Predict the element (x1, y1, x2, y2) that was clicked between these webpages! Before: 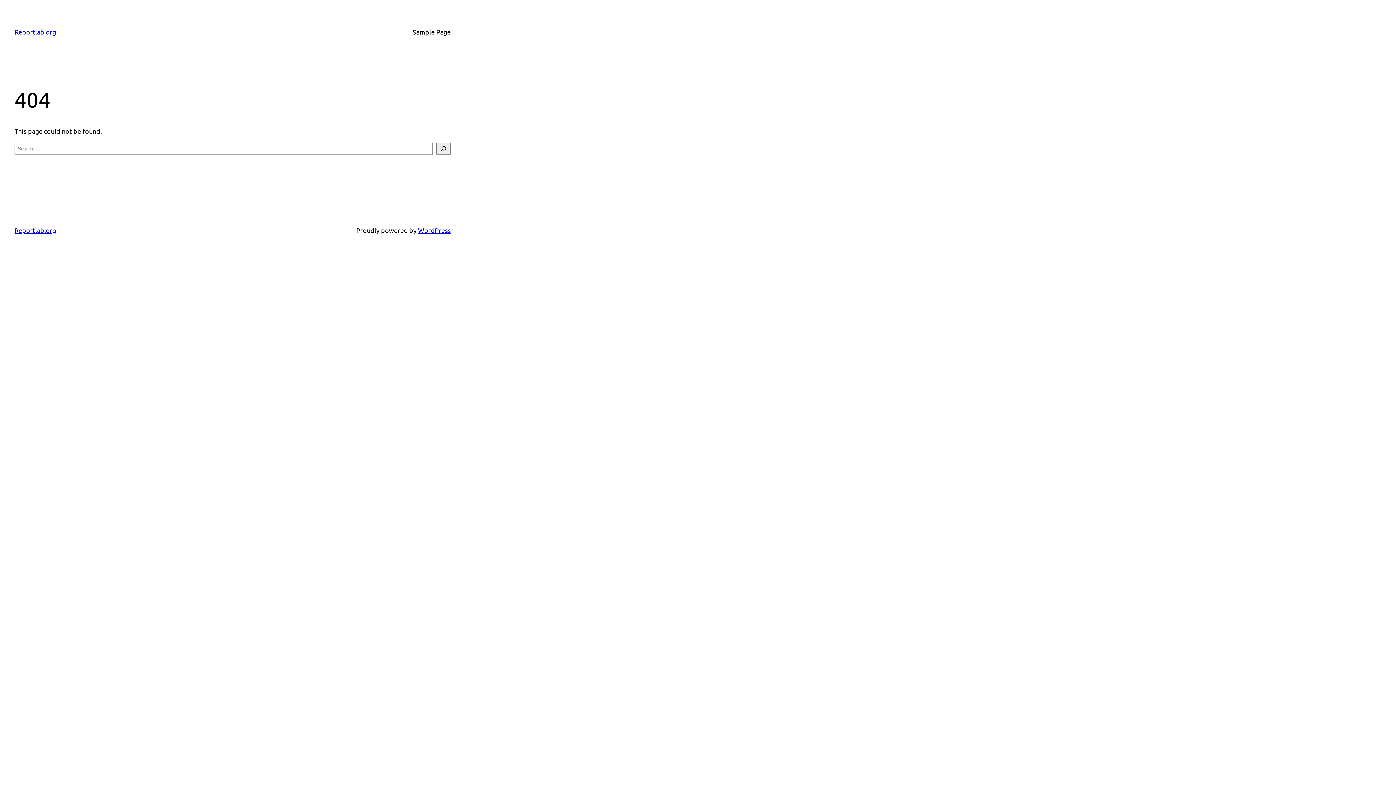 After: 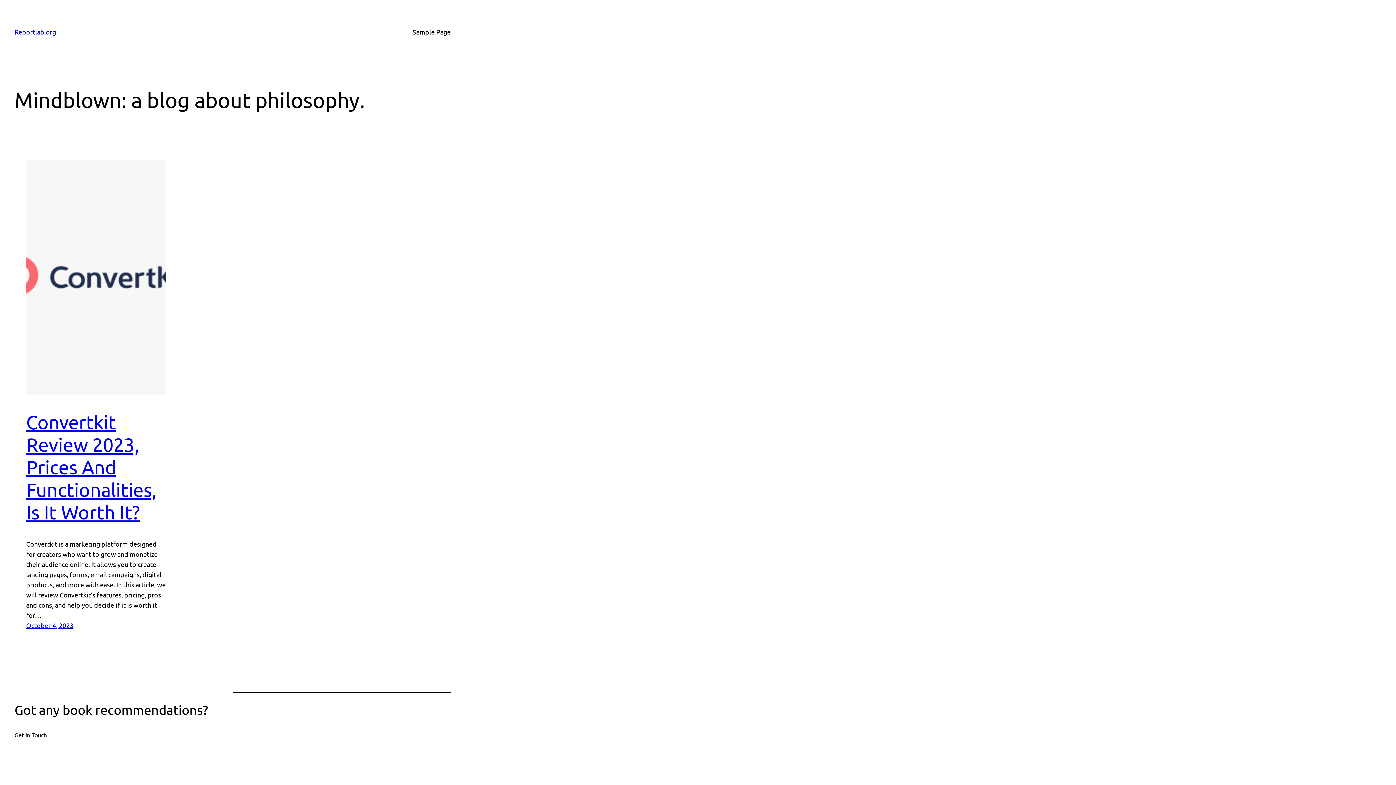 Action: bbox: (14, 28, 56, 35) label: Reportlab.org